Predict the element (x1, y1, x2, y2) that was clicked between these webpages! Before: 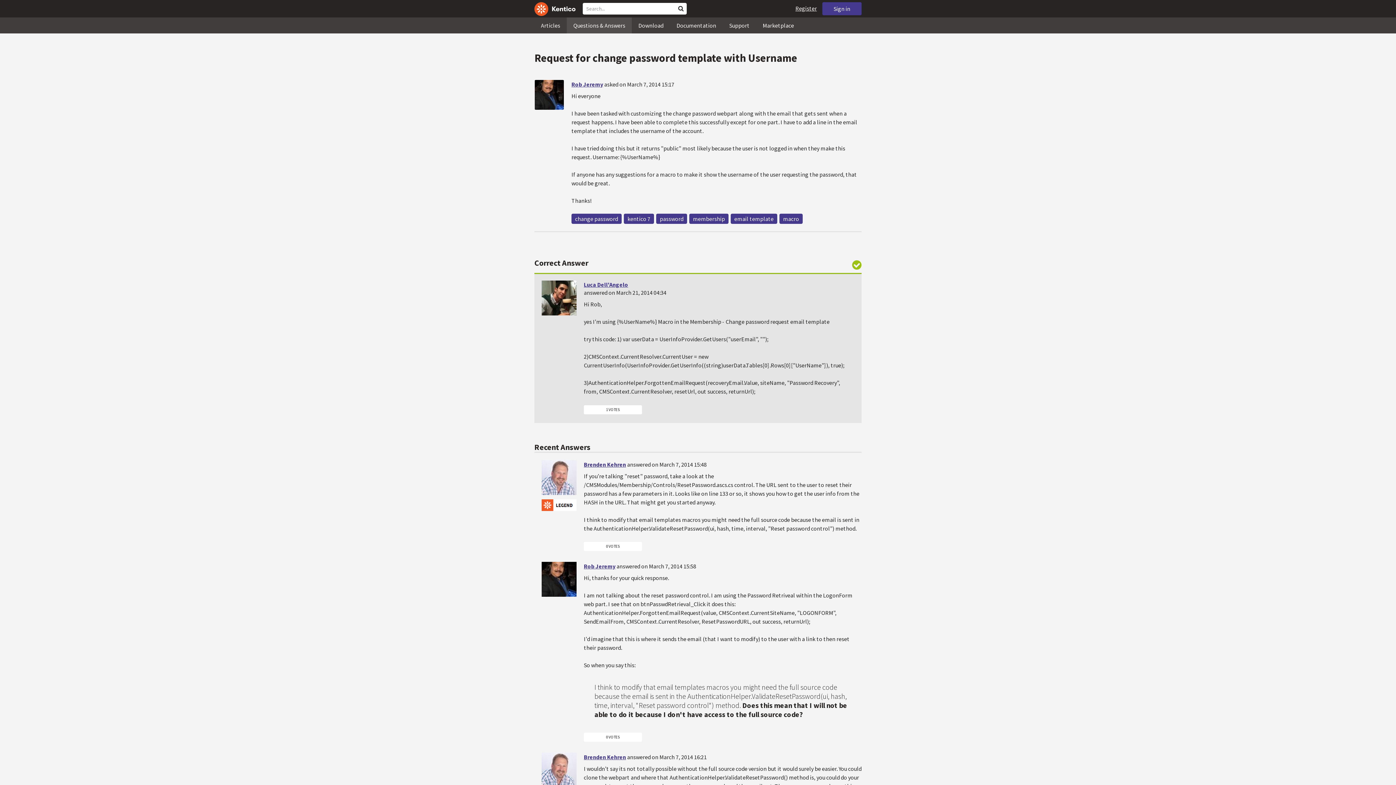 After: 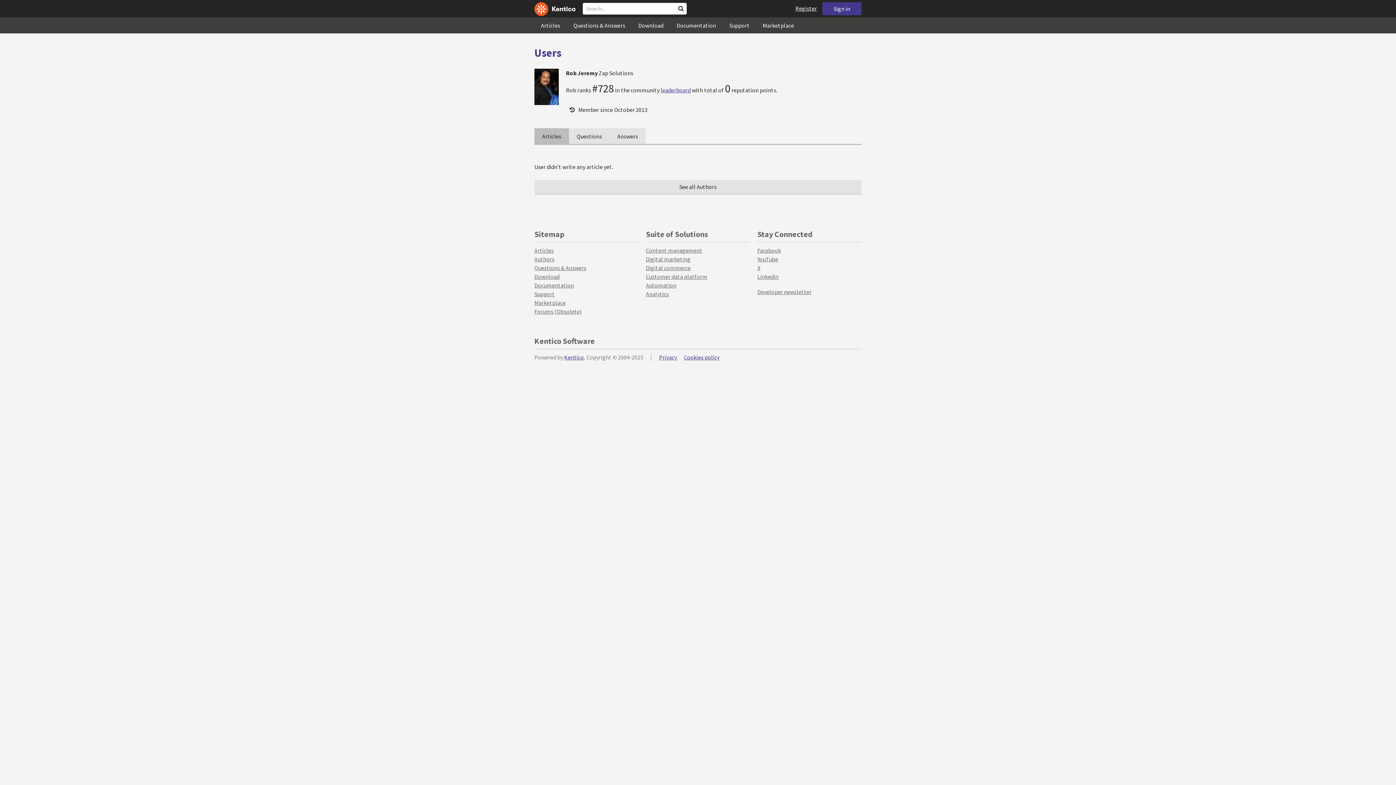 Action: label: Rob Jeremy bbox: (571, 80, 603, 88)